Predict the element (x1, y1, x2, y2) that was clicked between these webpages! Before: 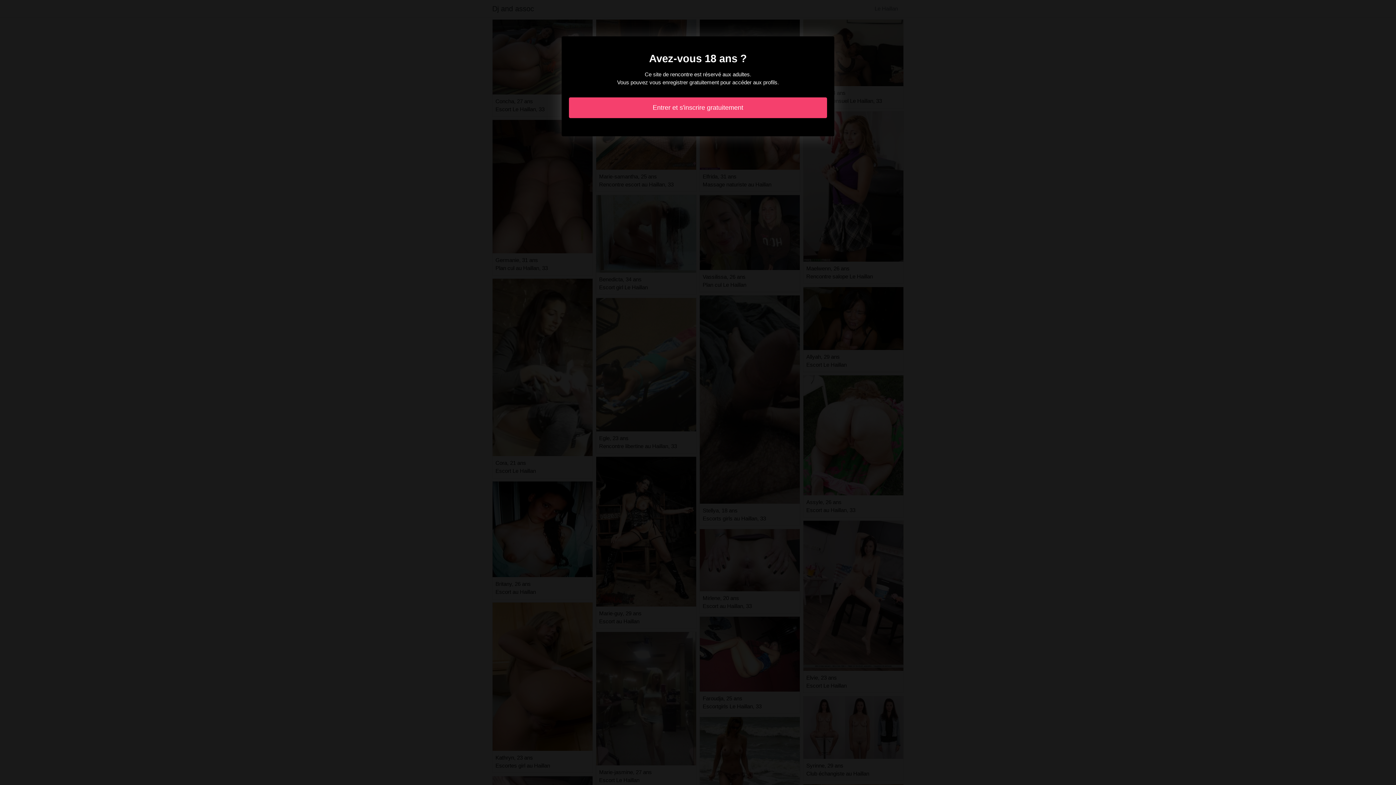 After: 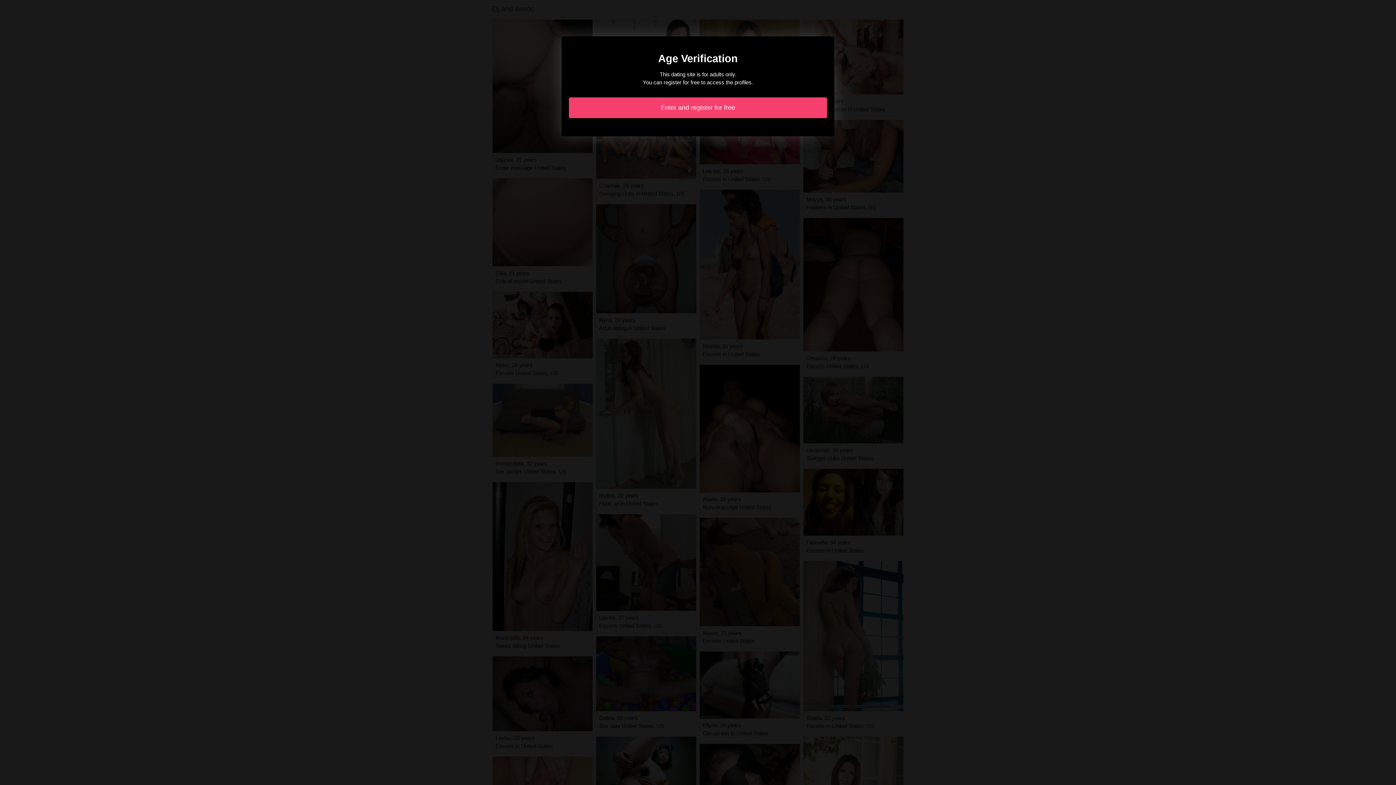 Action: bbox: (569, 97, 827, 118) label: Entrer et s'inscrire gratuitement